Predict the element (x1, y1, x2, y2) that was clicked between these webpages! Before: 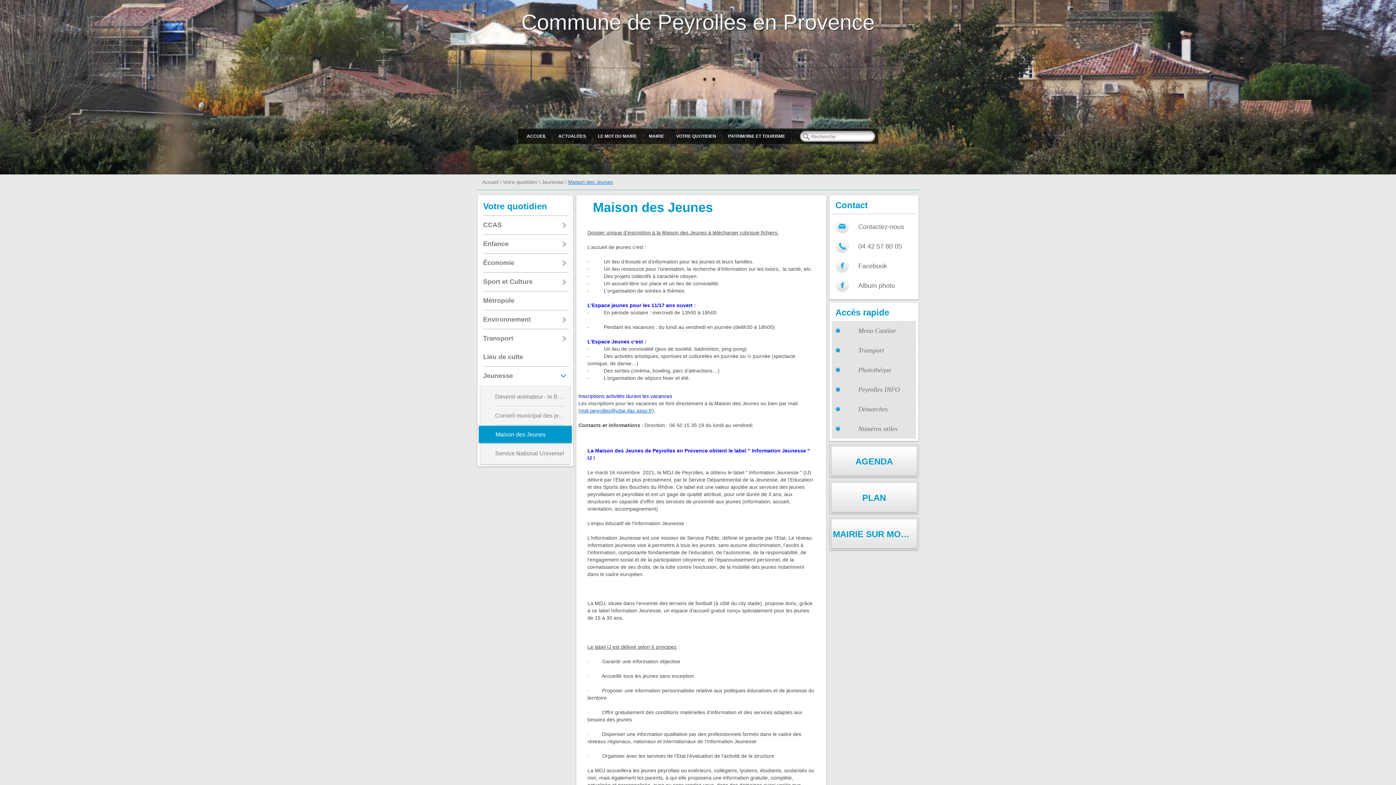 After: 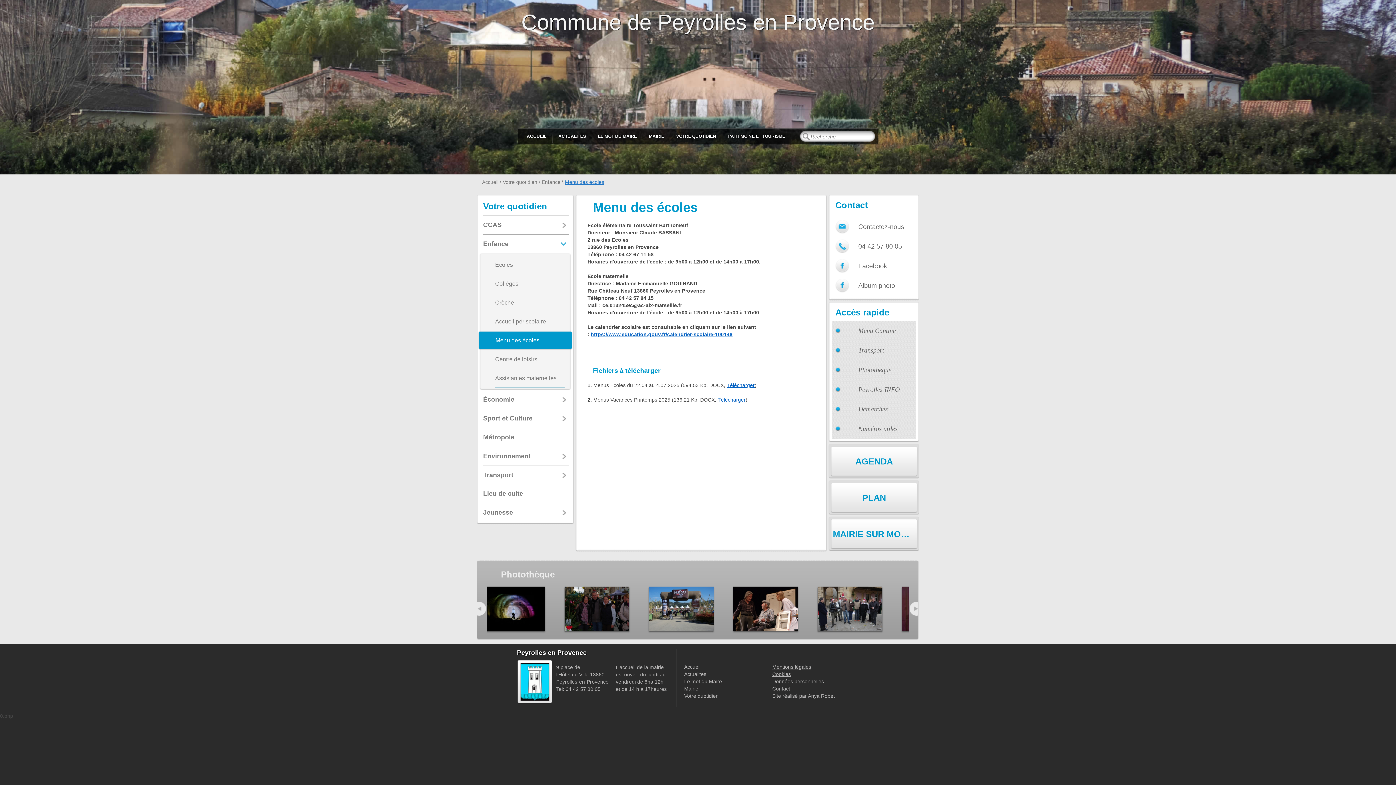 Action: label: Menu Cantine bbox: (835, 324, 912, 337)